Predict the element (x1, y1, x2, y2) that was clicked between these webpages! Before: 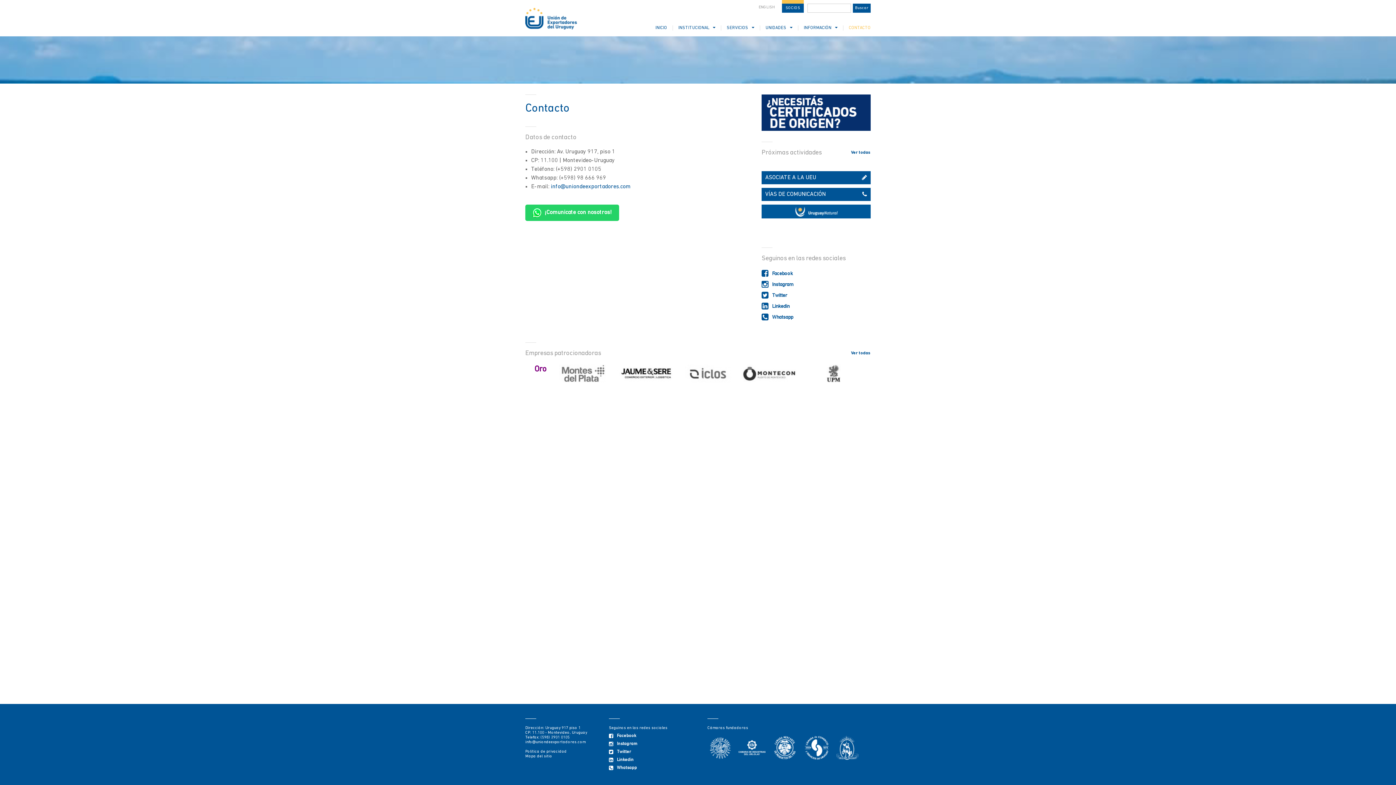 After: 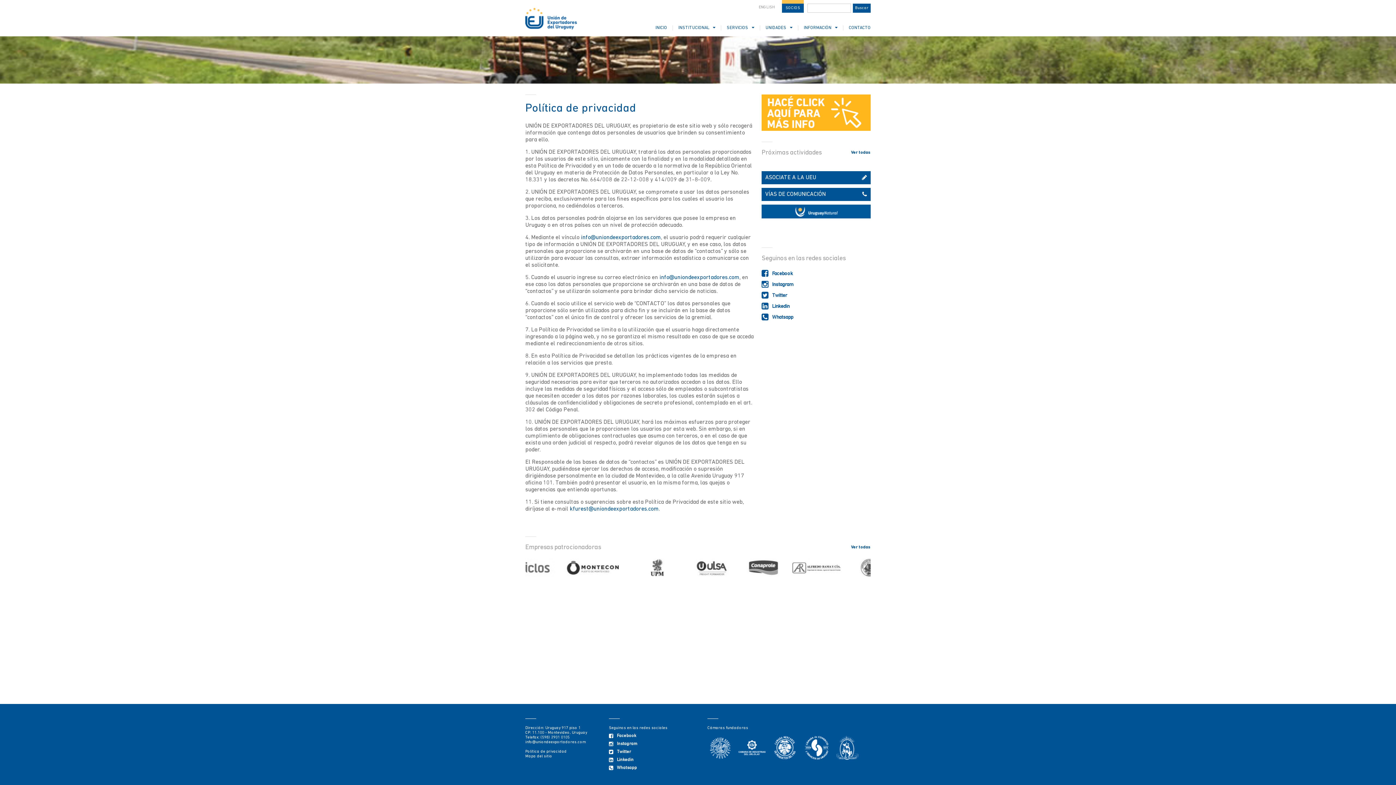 Action: label: Política de privacidad bbox: (525, 750, 566, 754)